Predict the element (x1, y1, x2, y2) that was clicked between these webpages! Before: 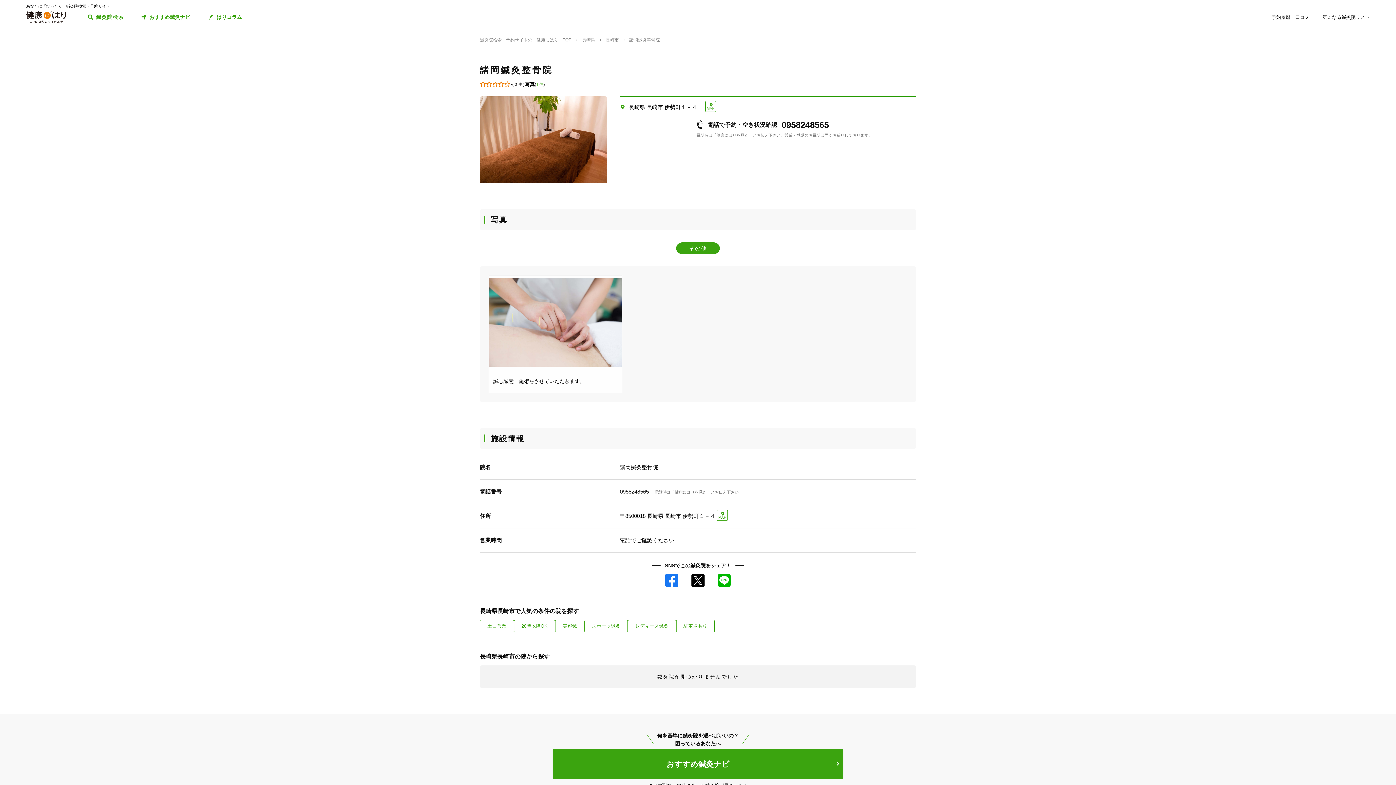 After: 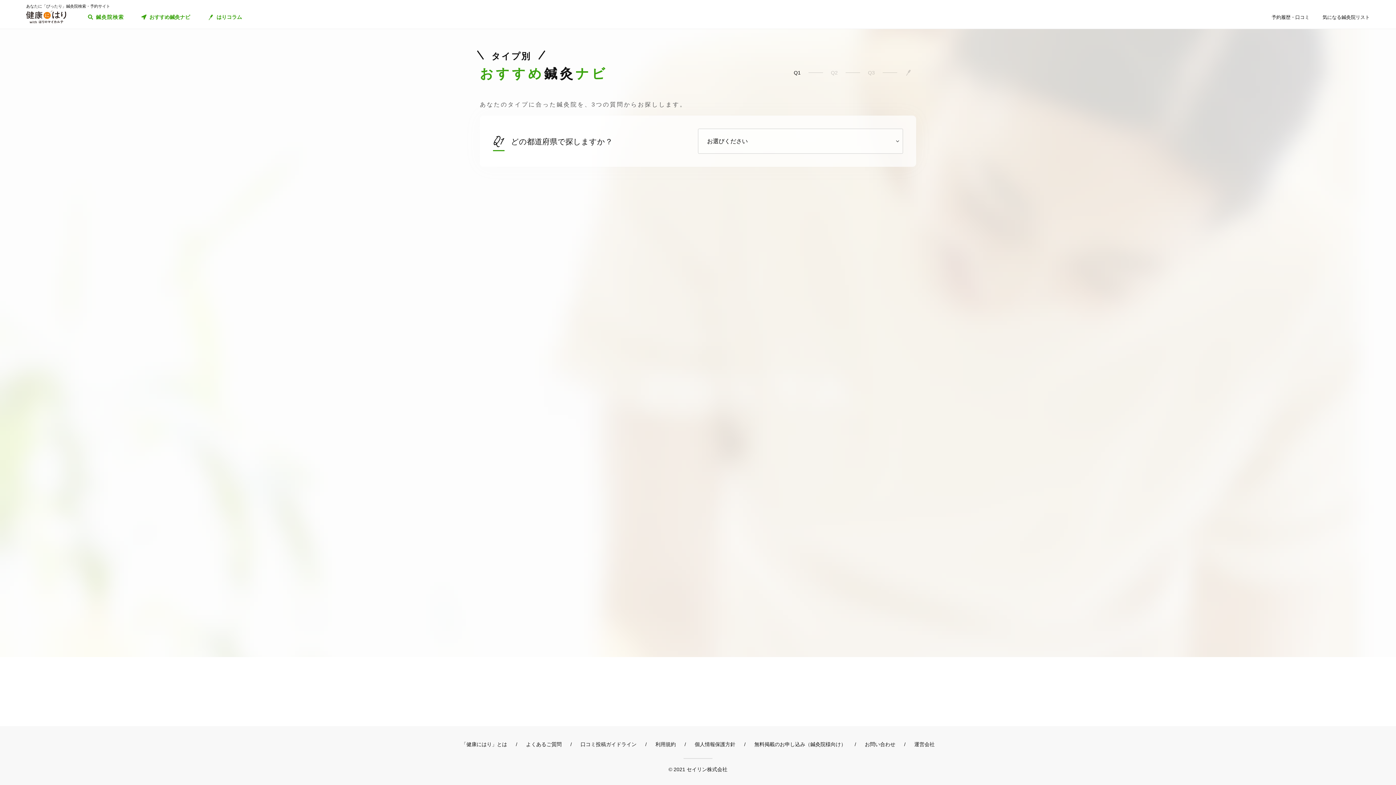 Action: bbox: (141, 13, 190, 21) label: おすすめ鍼灸ナビ